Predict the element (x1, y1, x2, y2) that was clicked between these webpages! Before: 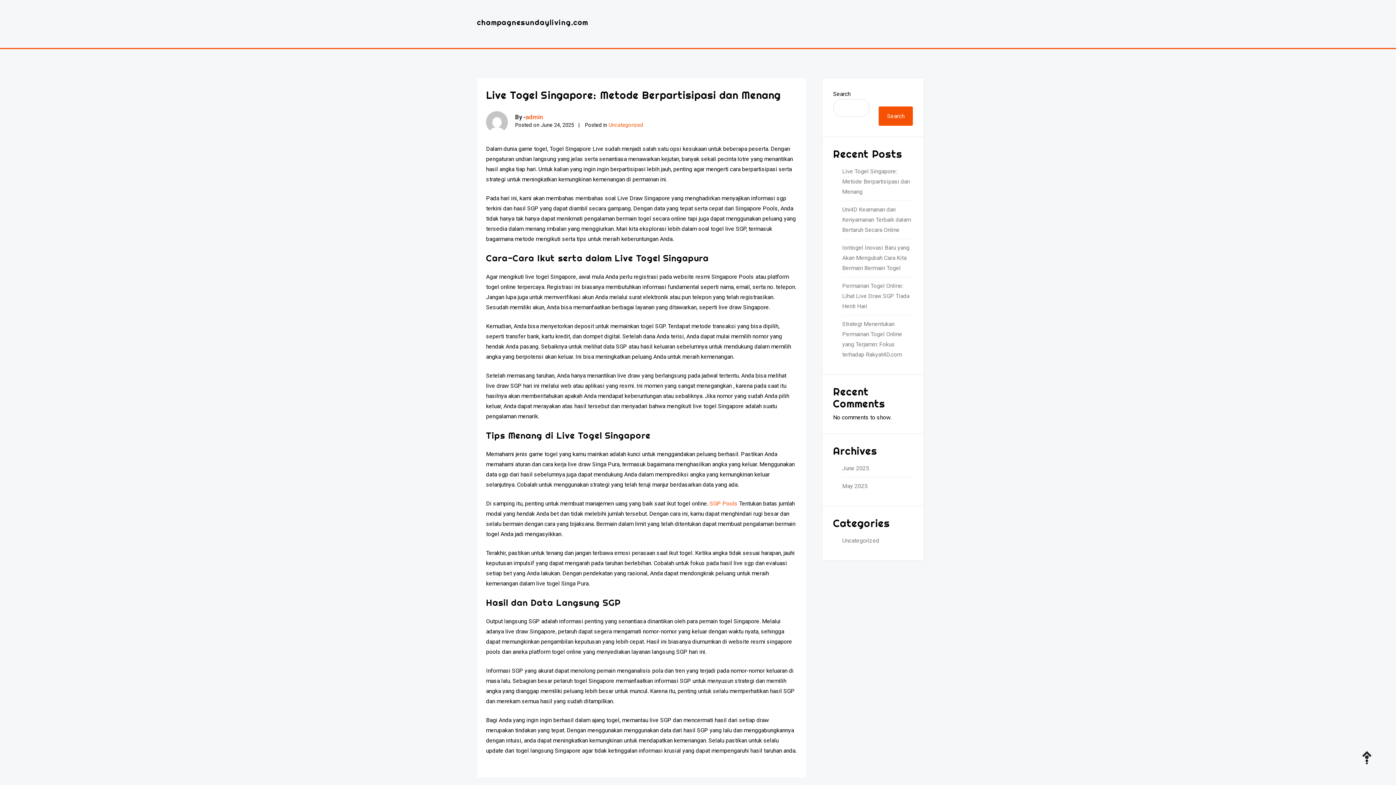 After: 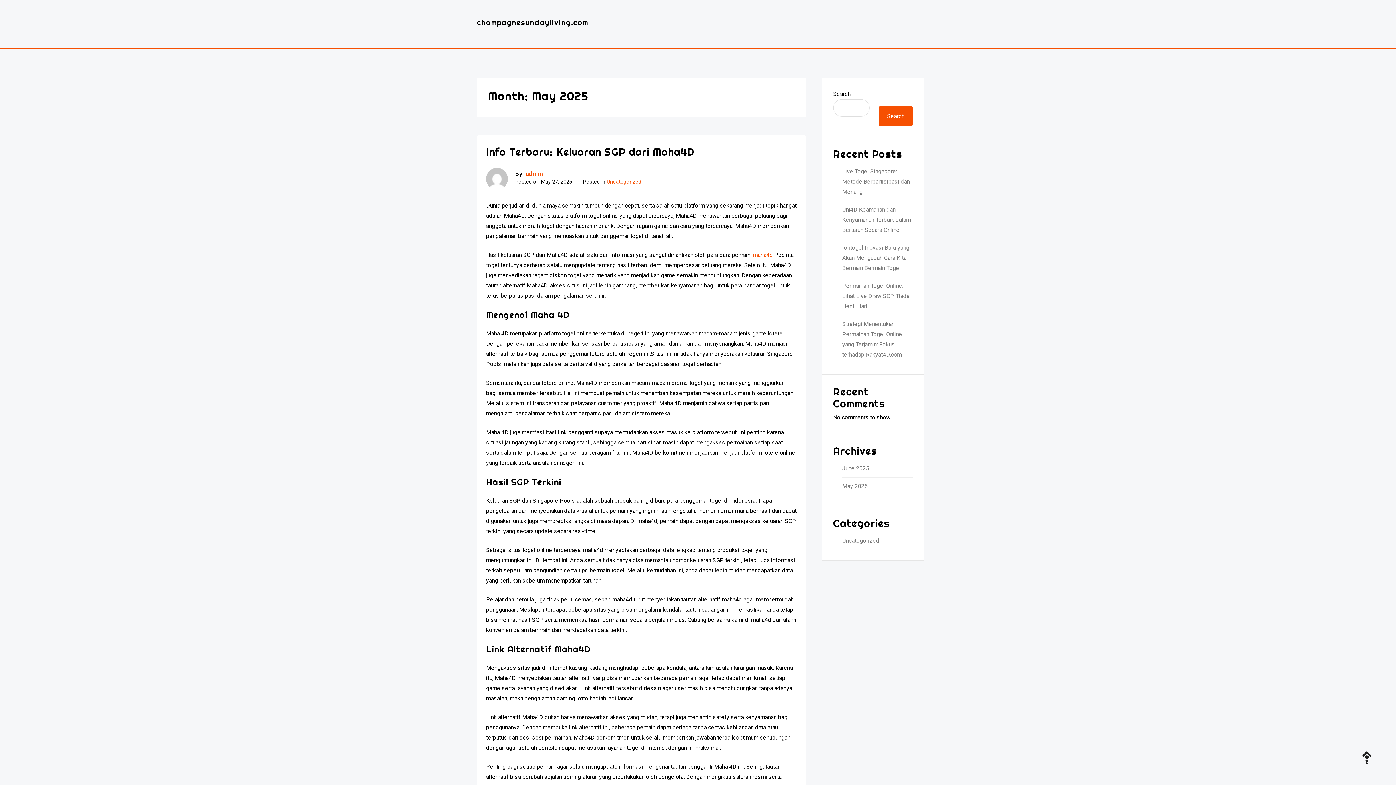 Action: label: May 2025 bbox: (842, 481, 913, 491)